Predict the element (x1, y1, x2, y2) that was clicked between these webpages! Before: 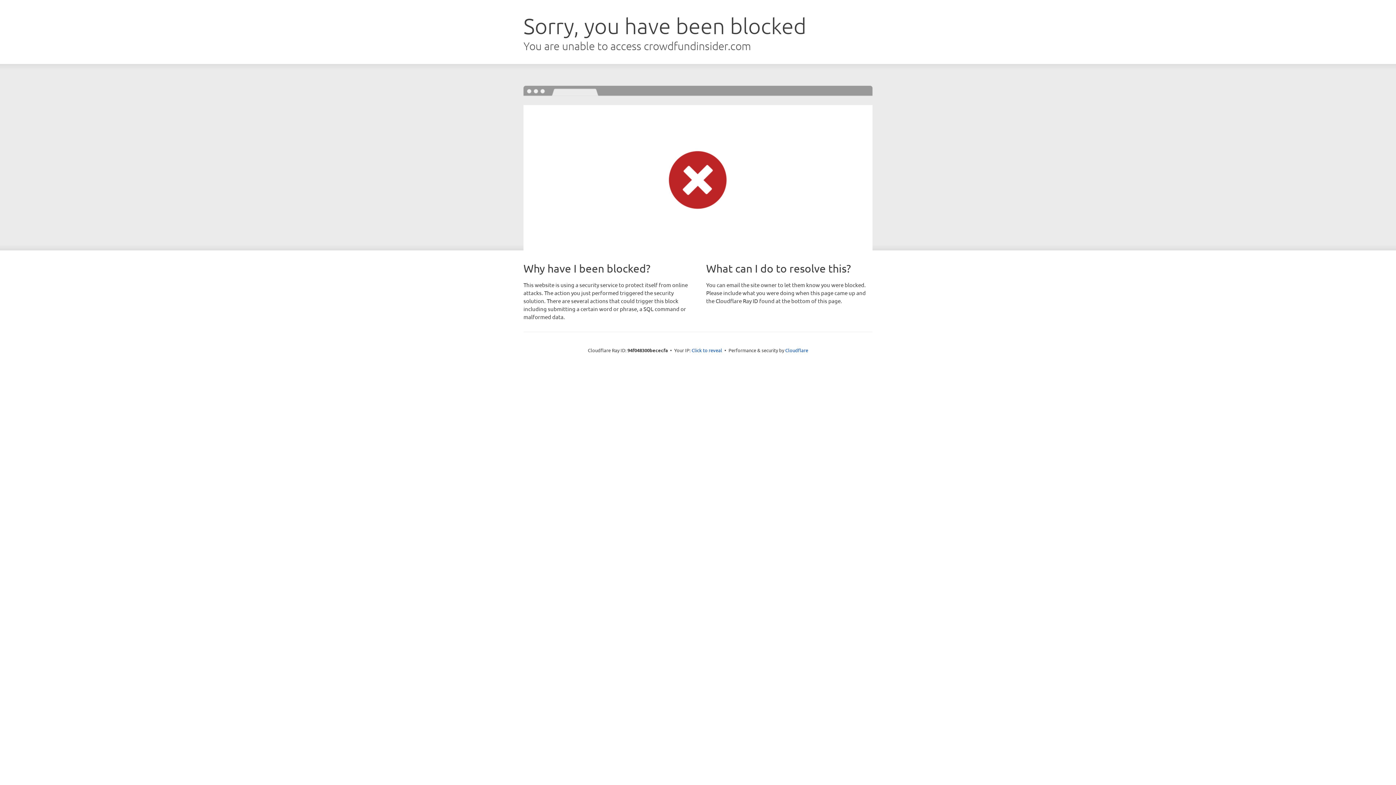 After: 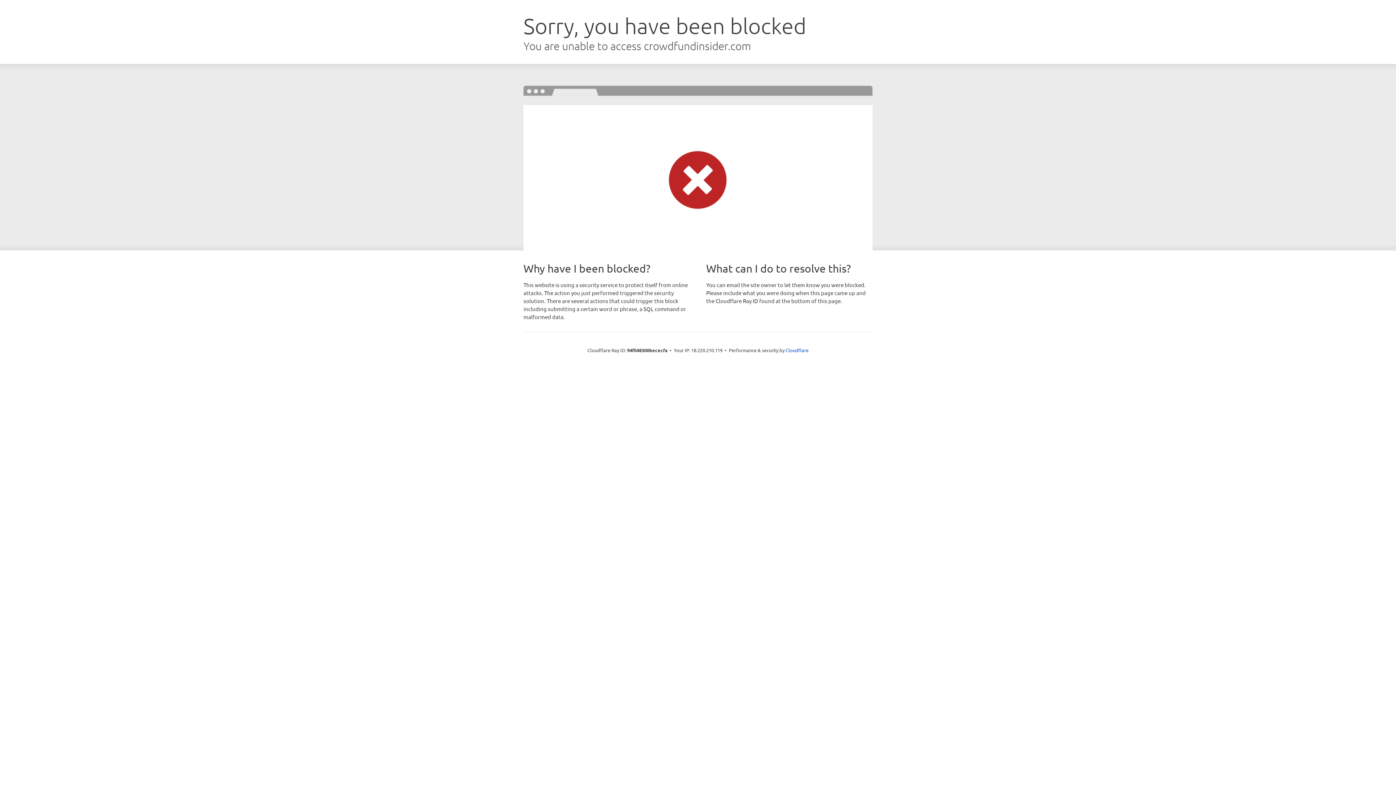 Action: label: Click to reveal bbox: (691, 346, 722, 353)